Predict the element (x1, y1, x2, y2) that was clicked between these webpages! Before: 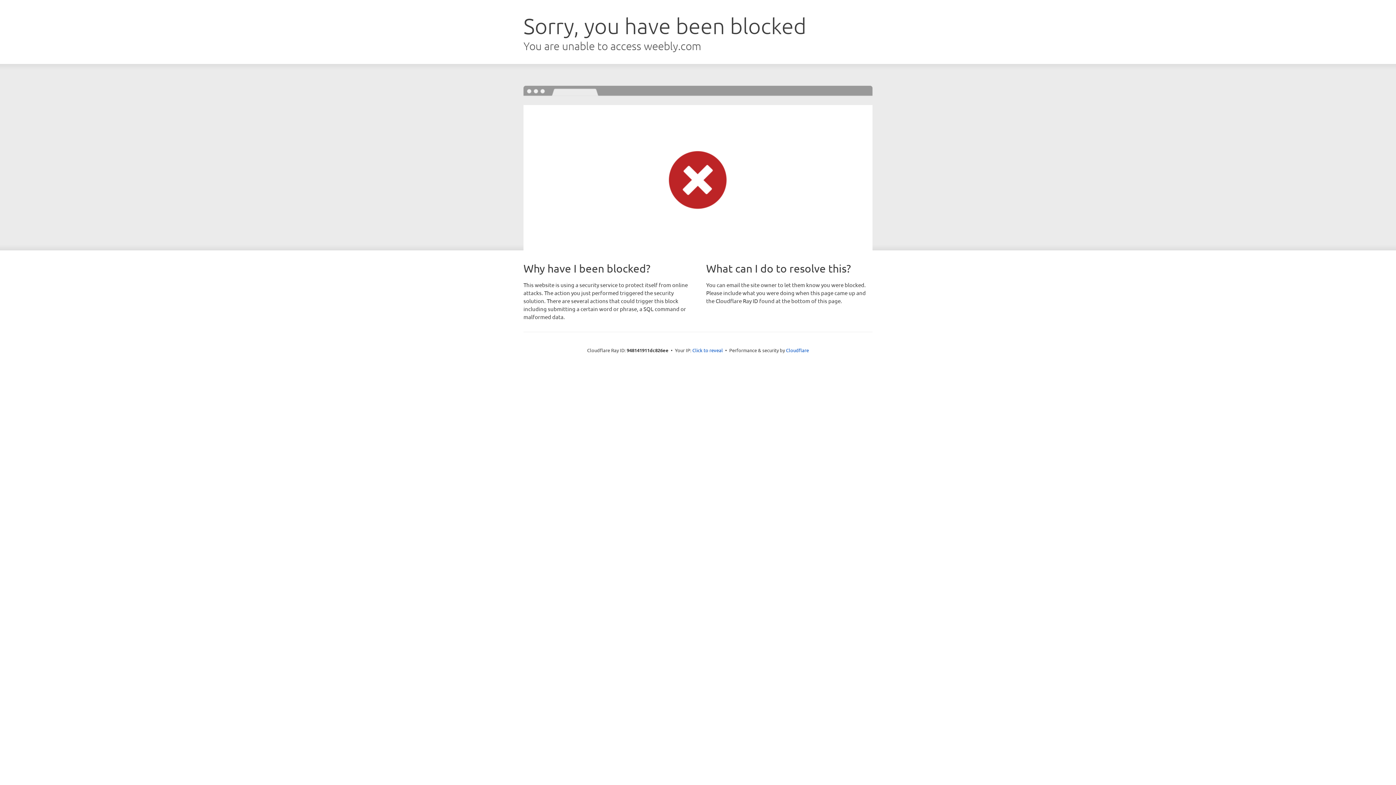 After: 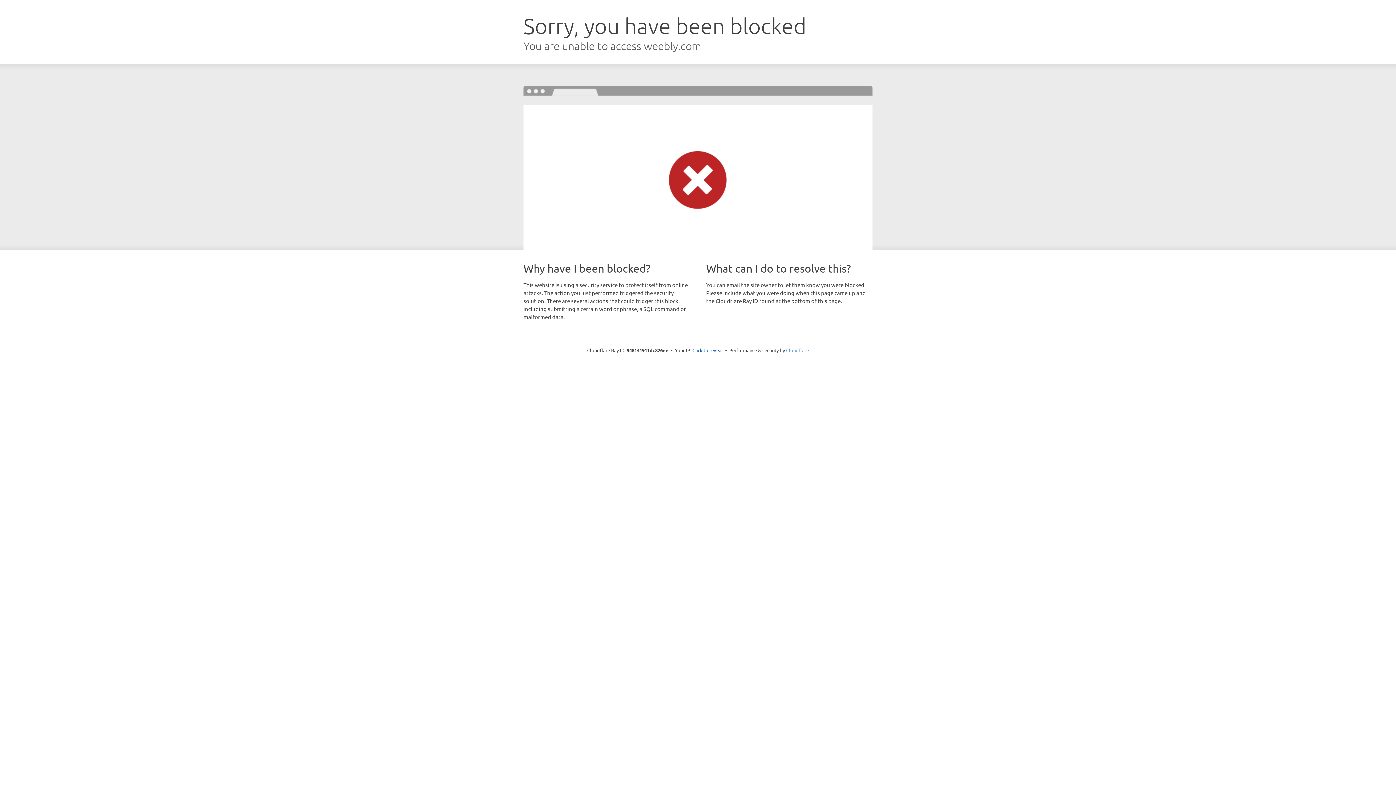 Action: label: Cloudflare bbox: (786, 347, 809, 353)